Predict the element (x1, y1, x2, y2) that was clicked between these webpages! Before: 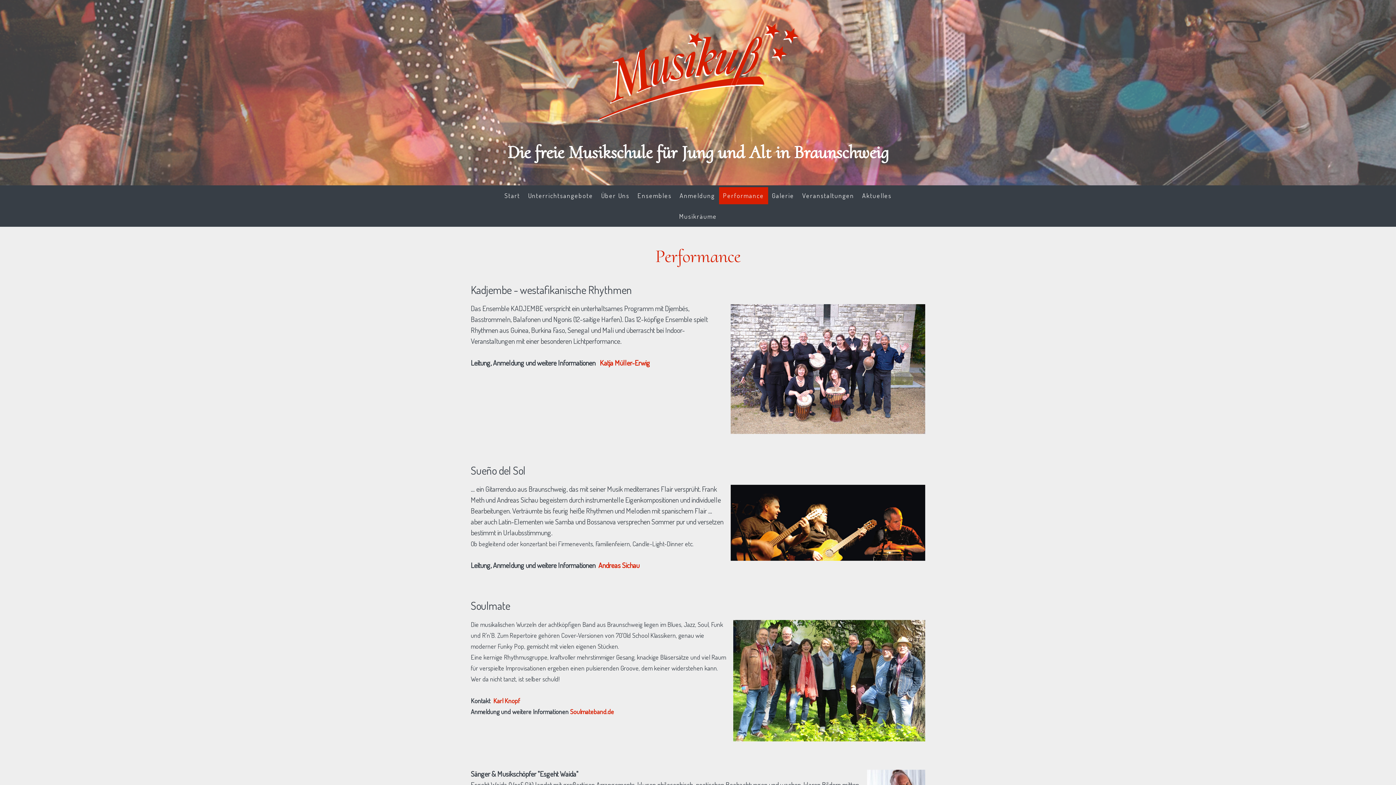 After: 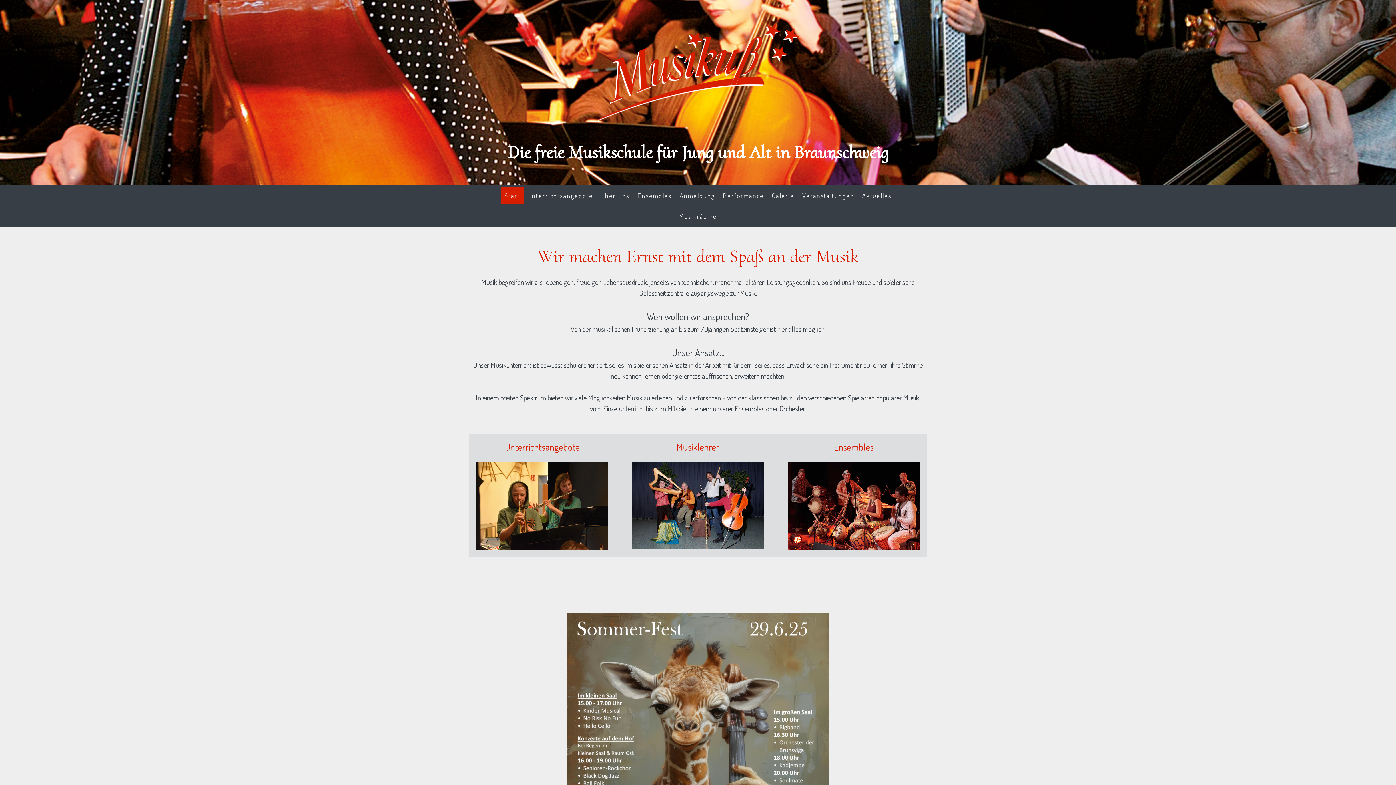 Action: label: Start bbox: (500, 187, 524, 204)